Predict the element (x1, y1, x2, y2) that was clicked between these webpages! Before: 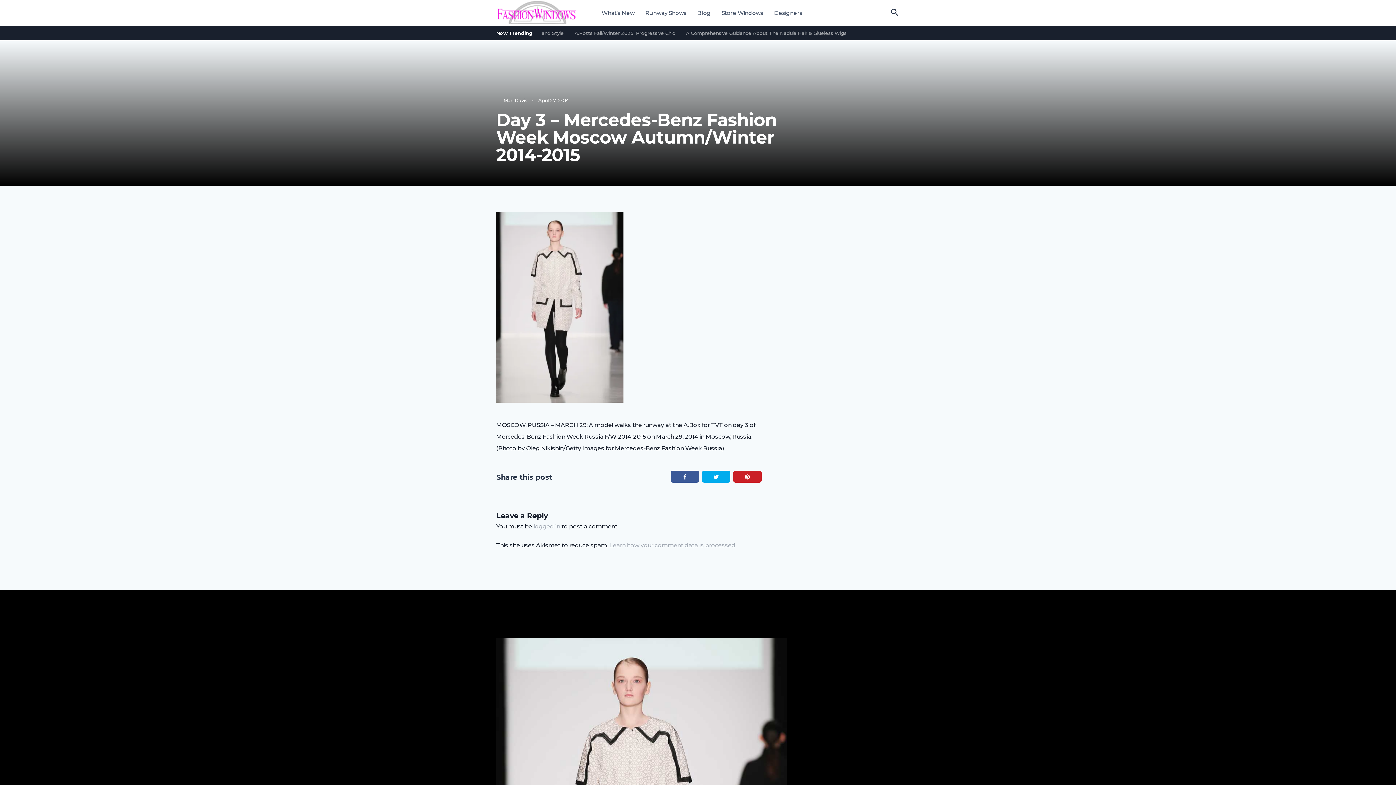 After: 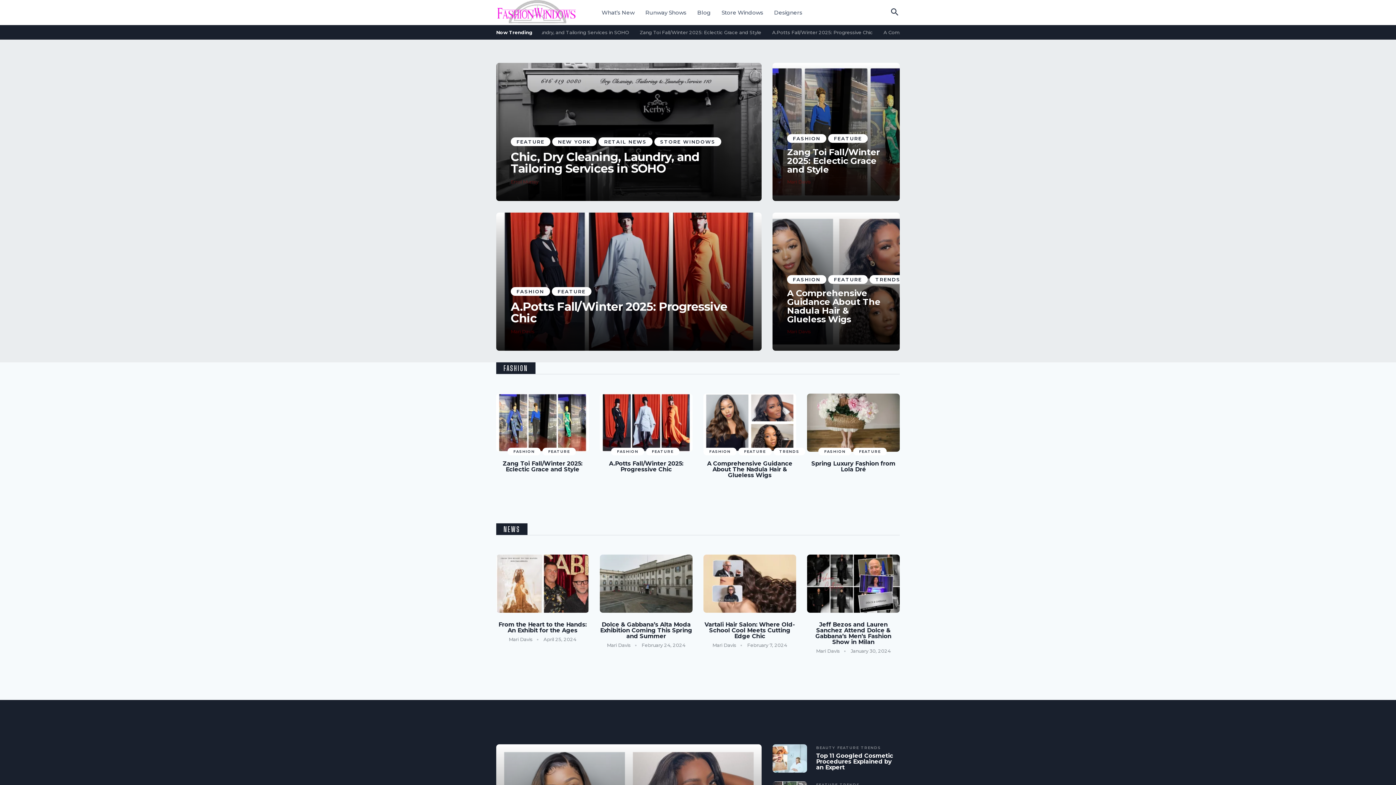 Action: bbox: (503, 97, 527, 103) label: Mari Davis